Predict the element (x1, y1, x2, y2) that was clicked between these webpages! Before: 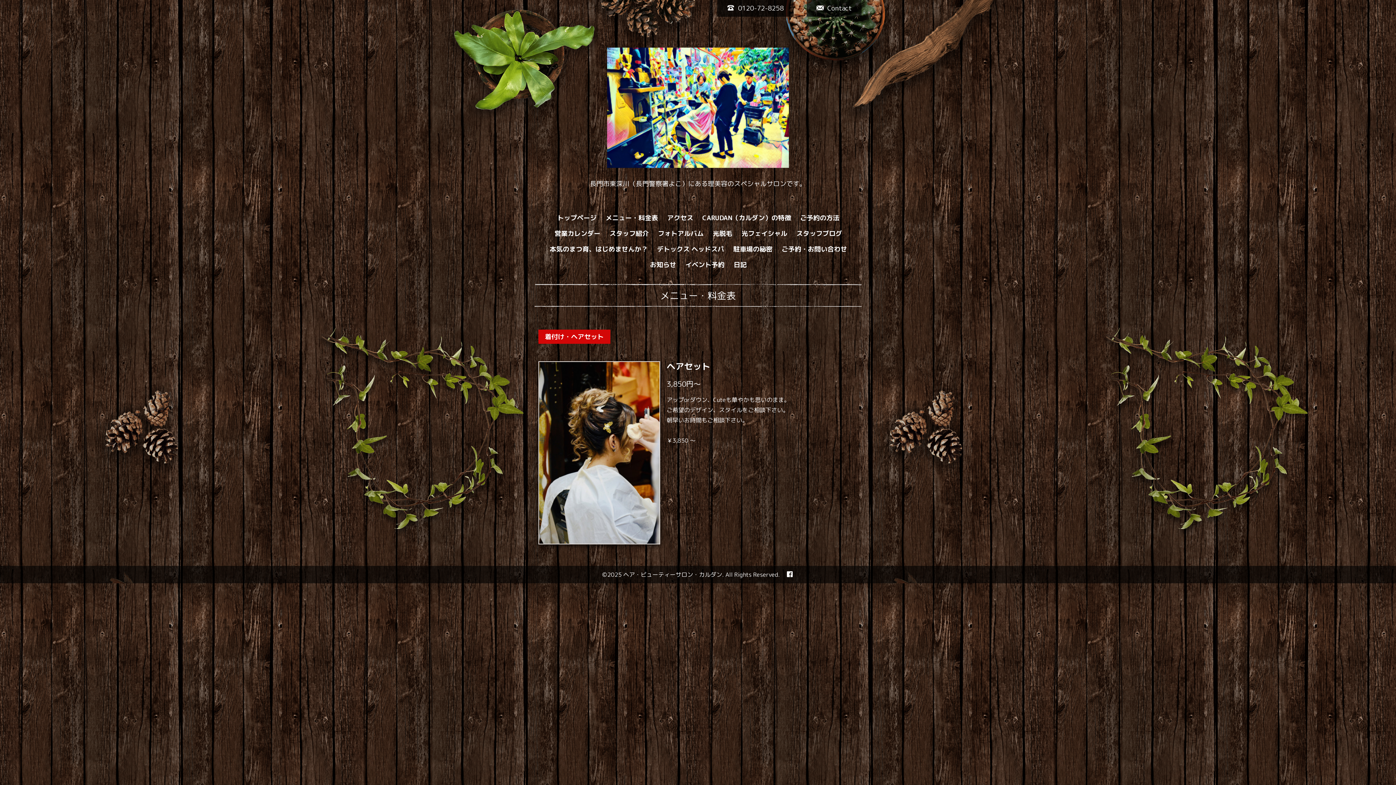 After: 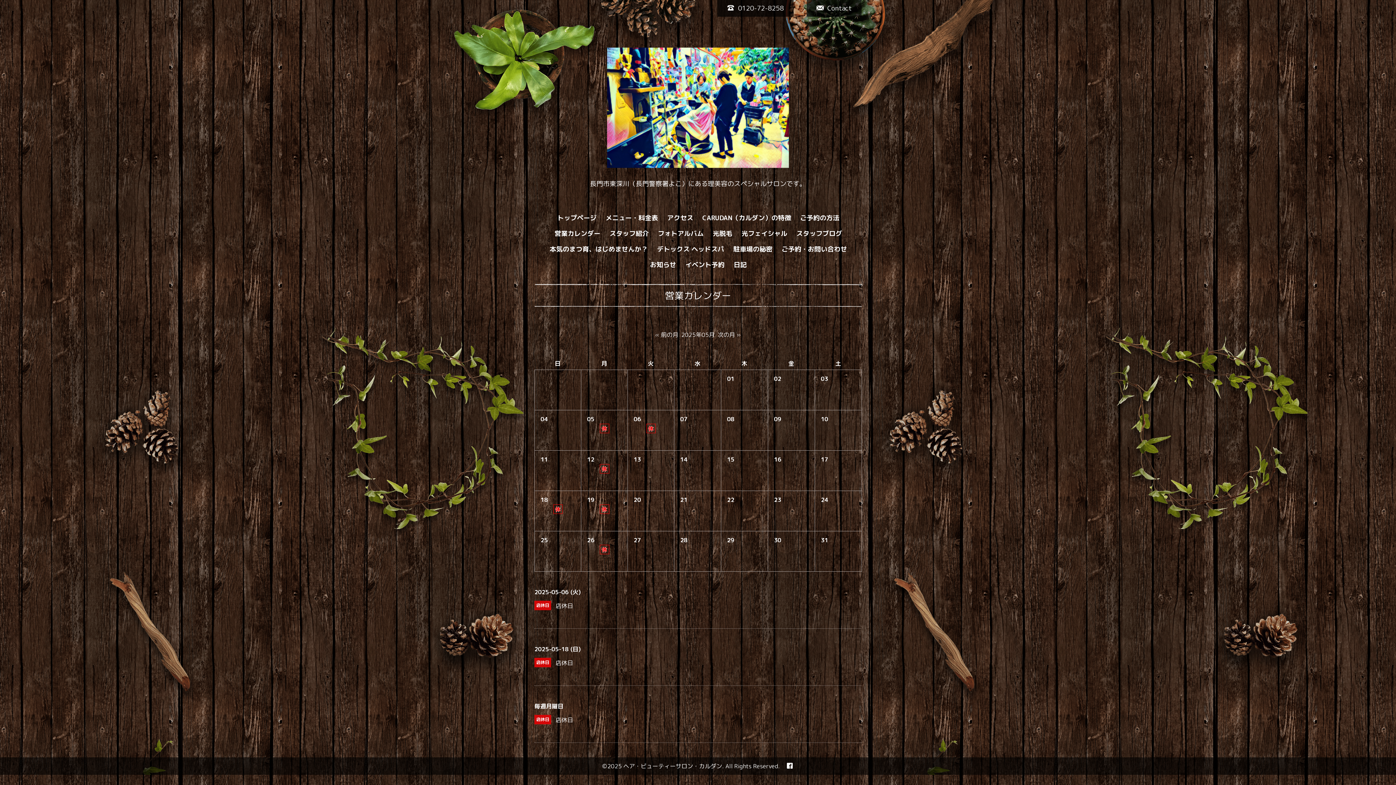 Action: bbox: (551, 226, 603, 241) label: 営業カレンダー